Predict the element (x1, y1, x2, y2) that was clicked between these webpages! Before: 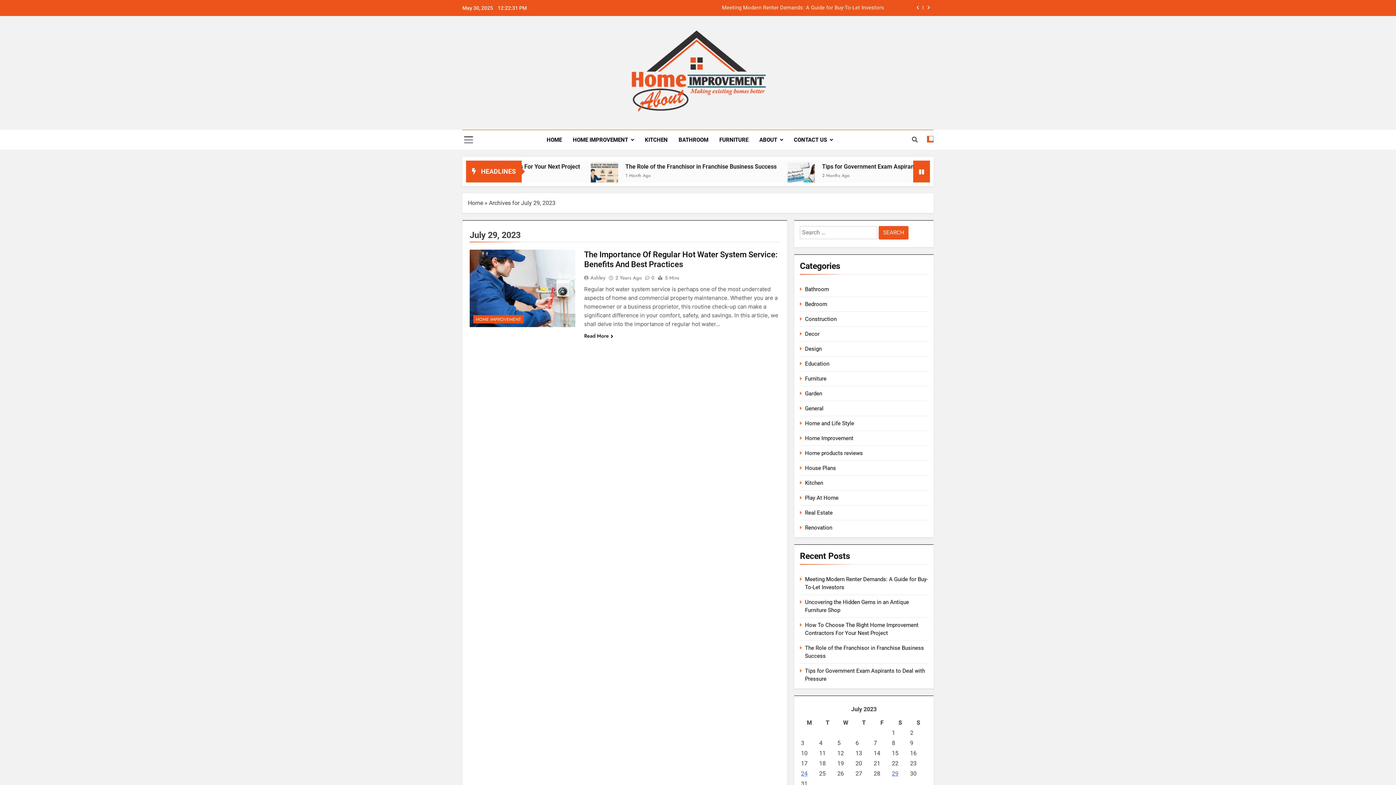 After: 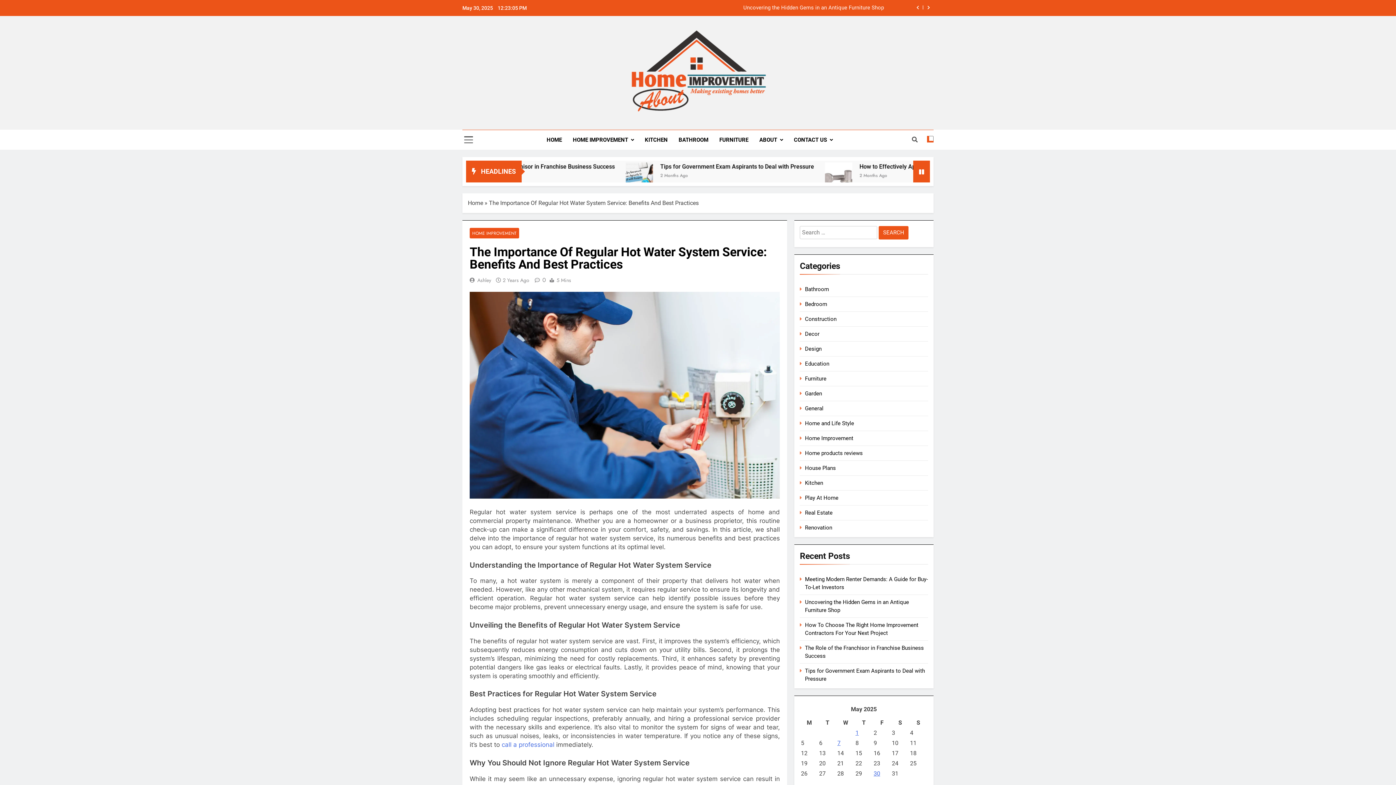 Action: bbox: (615, 274, 641, 281) label: 2 Years Ago